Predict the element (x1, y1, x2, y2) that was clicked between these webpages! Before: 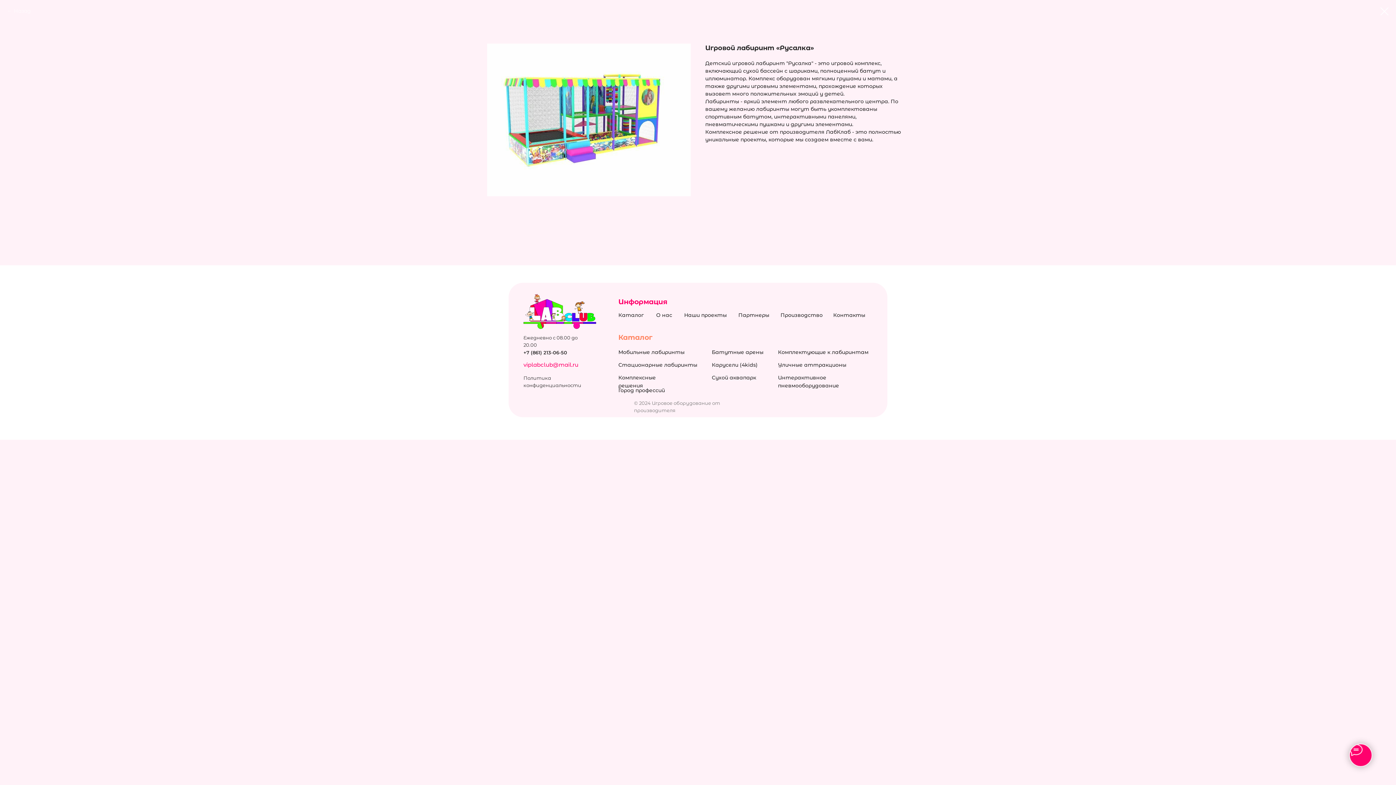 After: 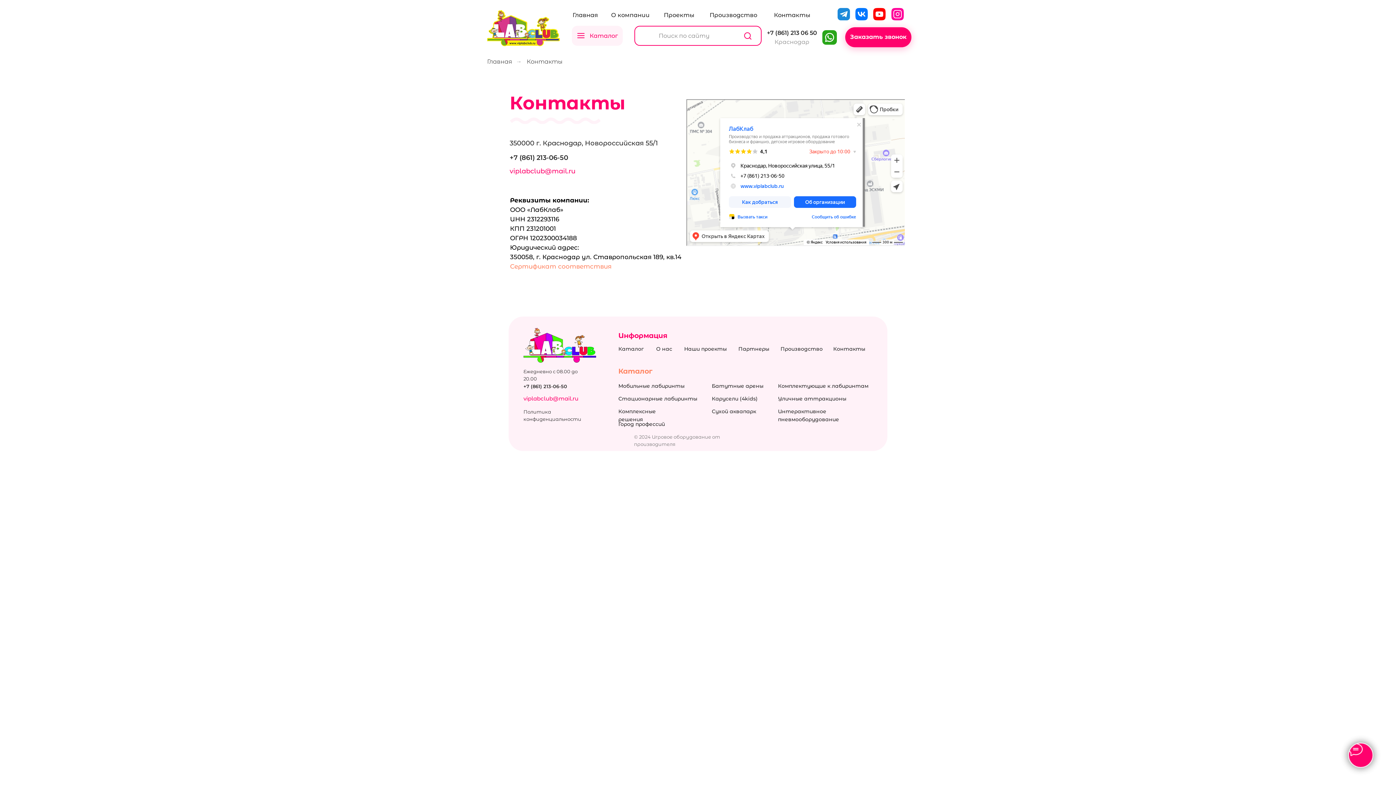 Action: label: Контакты bbox: (833, 312, 865, 318)